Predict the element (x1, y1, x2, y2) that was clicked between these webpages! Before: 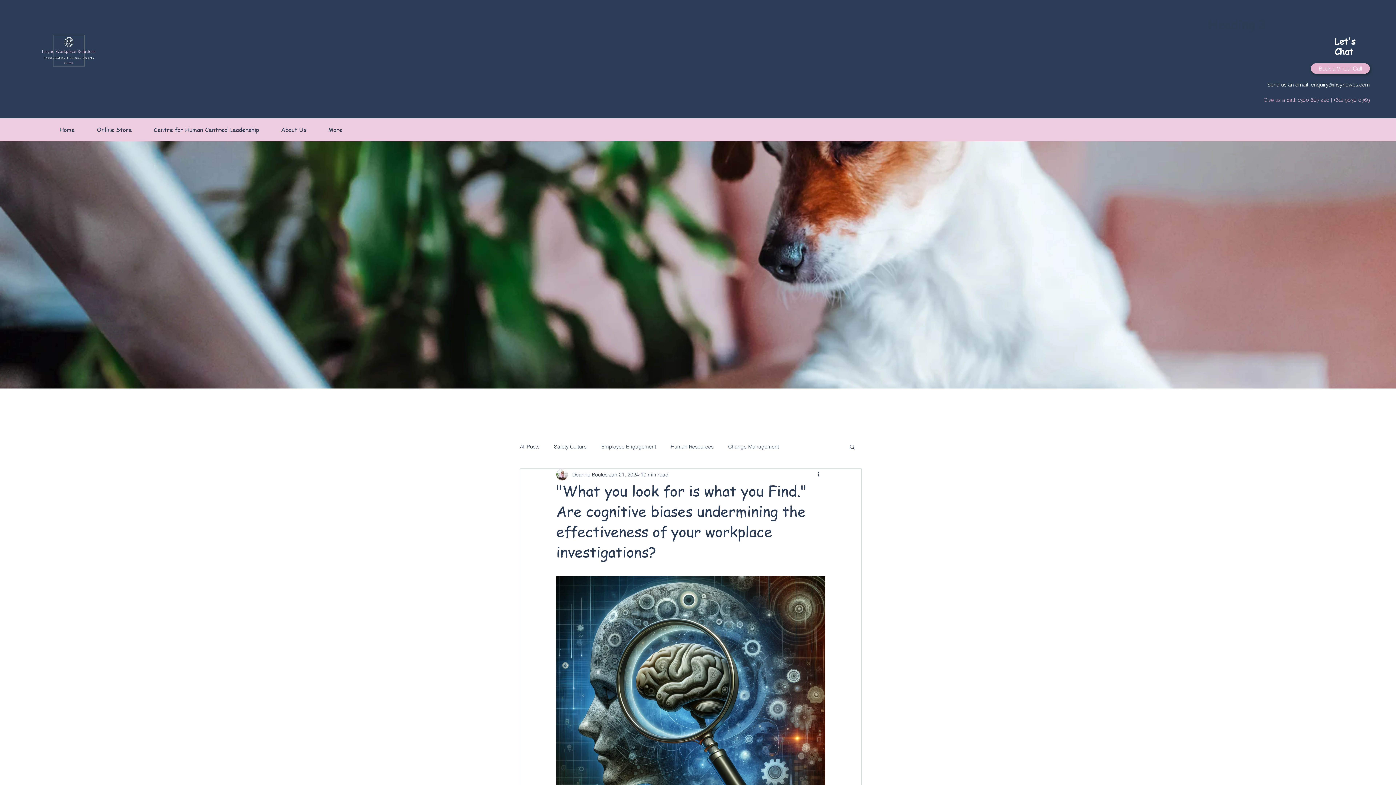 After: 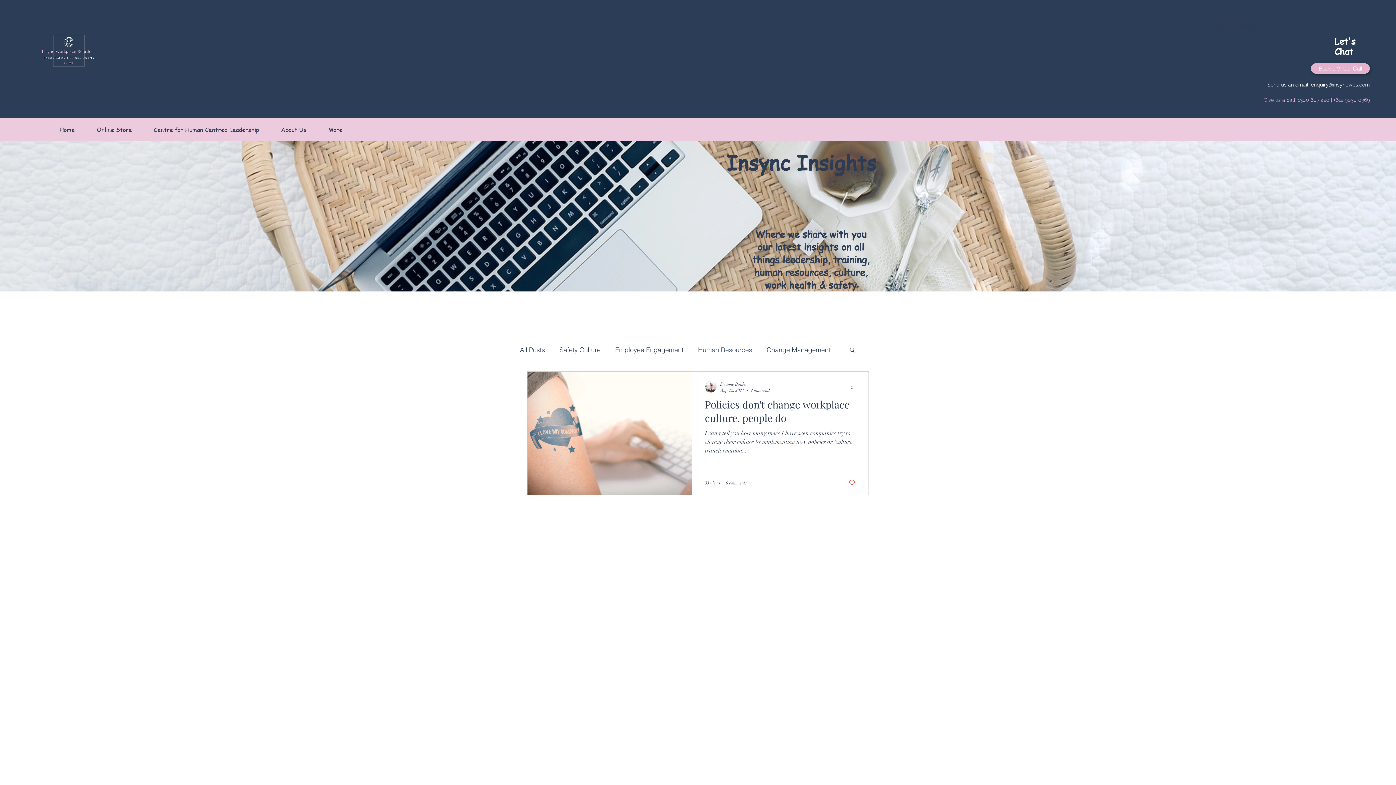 Action: label: Human Resources bbox: (670, 443, 713, 450)